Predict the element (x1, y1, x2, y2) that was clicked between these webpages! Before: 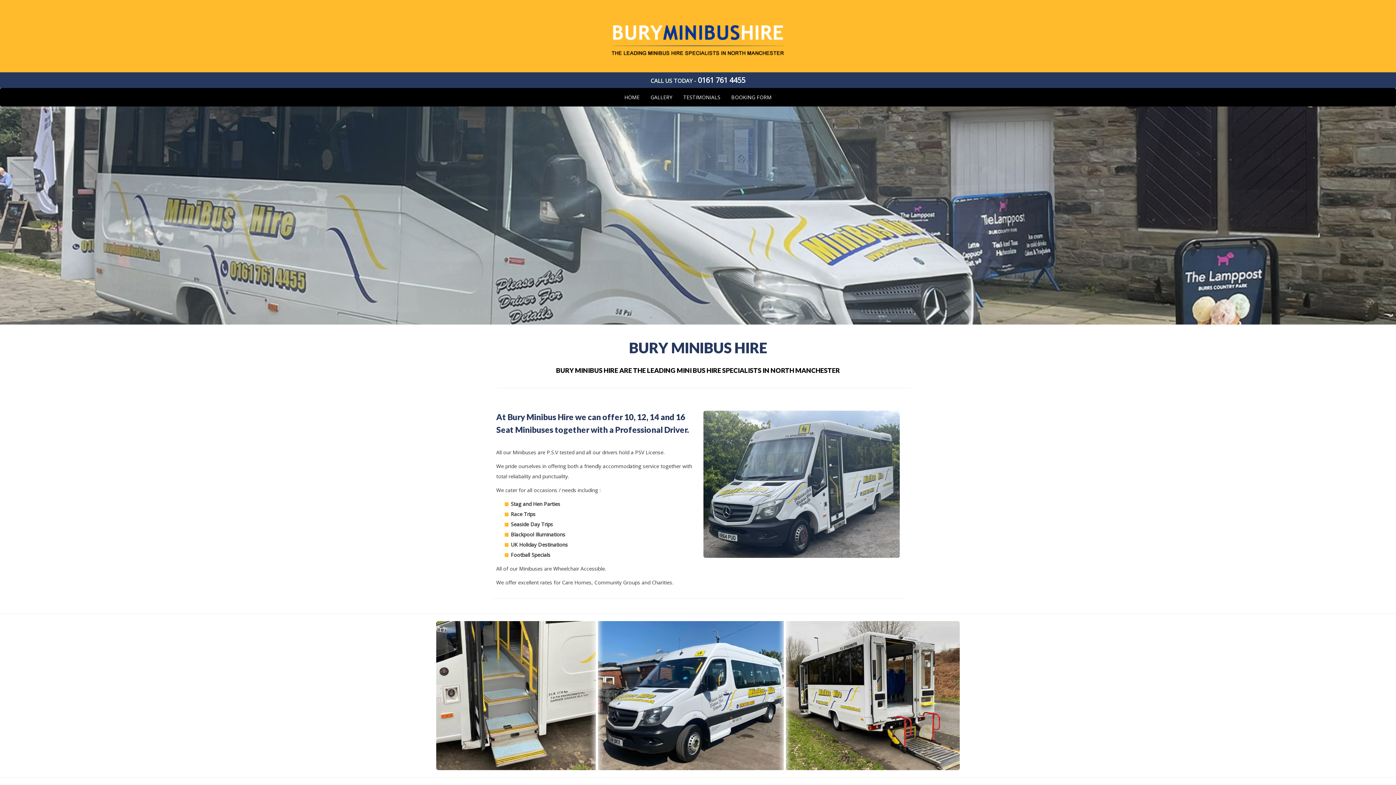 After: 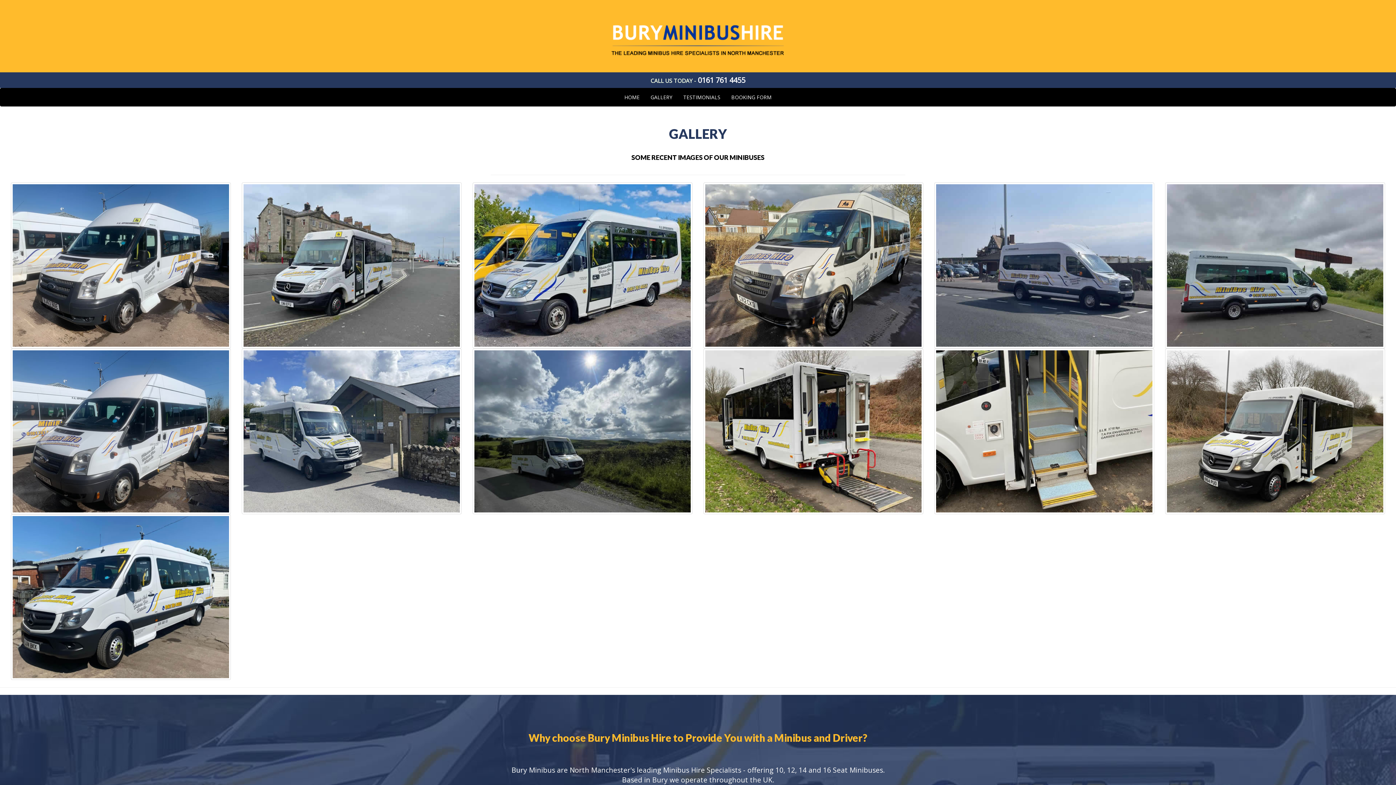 Action: bbox: (645, 88, 678, 106) label: GALLERY